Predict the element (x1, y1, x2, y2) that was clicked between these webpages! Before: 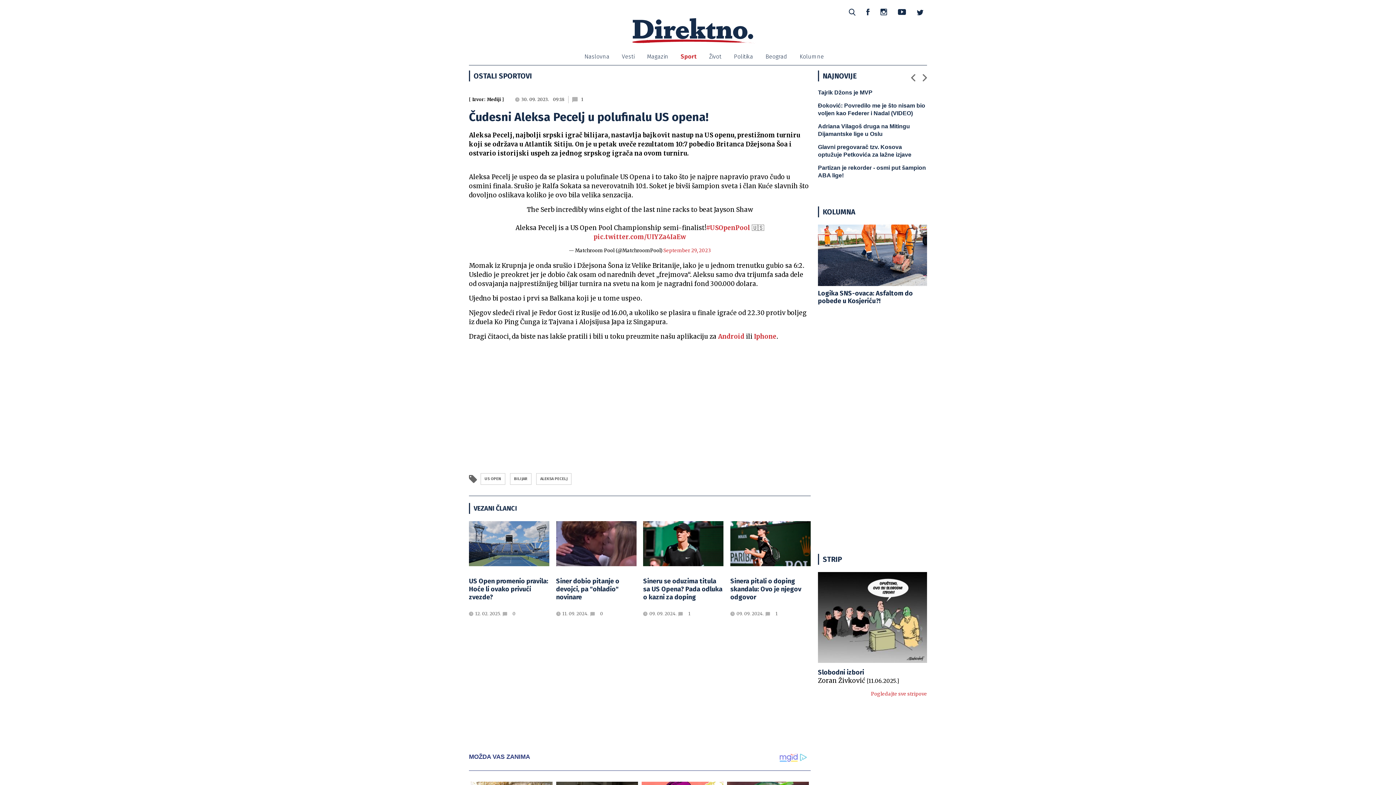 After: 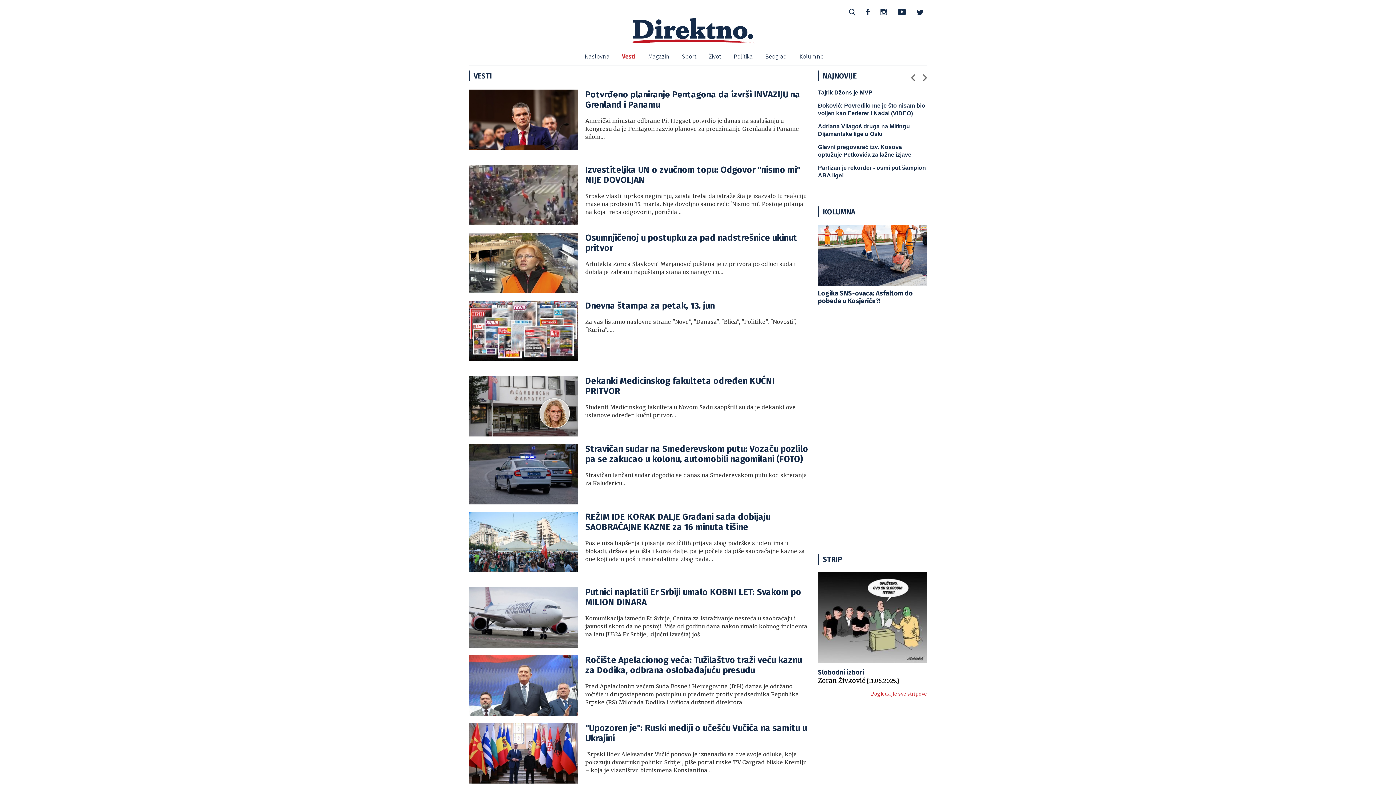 Action: label: Vesti bbox: (609, 50, 634, 65)